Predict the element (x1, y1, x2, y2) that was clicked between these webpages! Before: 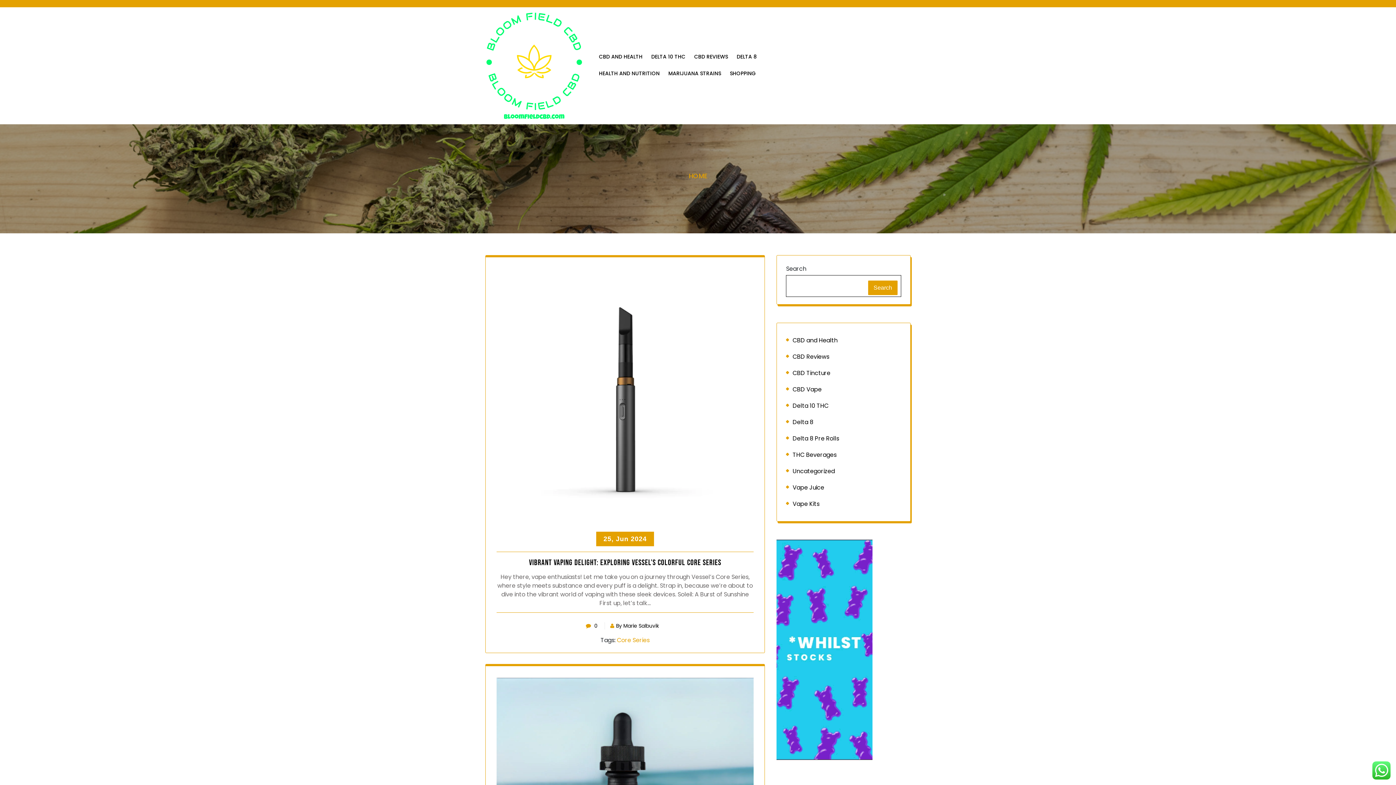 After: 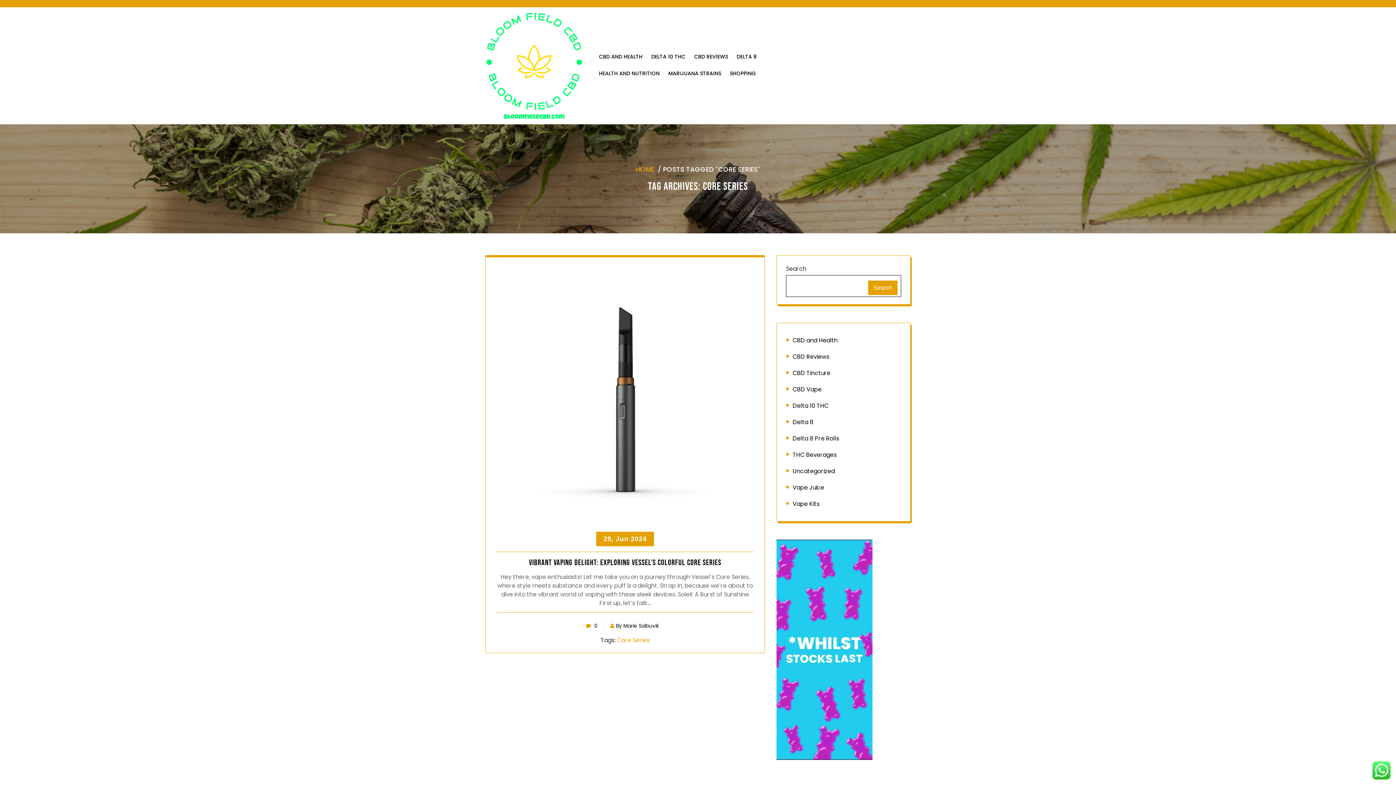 Action: bbox: (617, 636, 649, 644) label: Core Series